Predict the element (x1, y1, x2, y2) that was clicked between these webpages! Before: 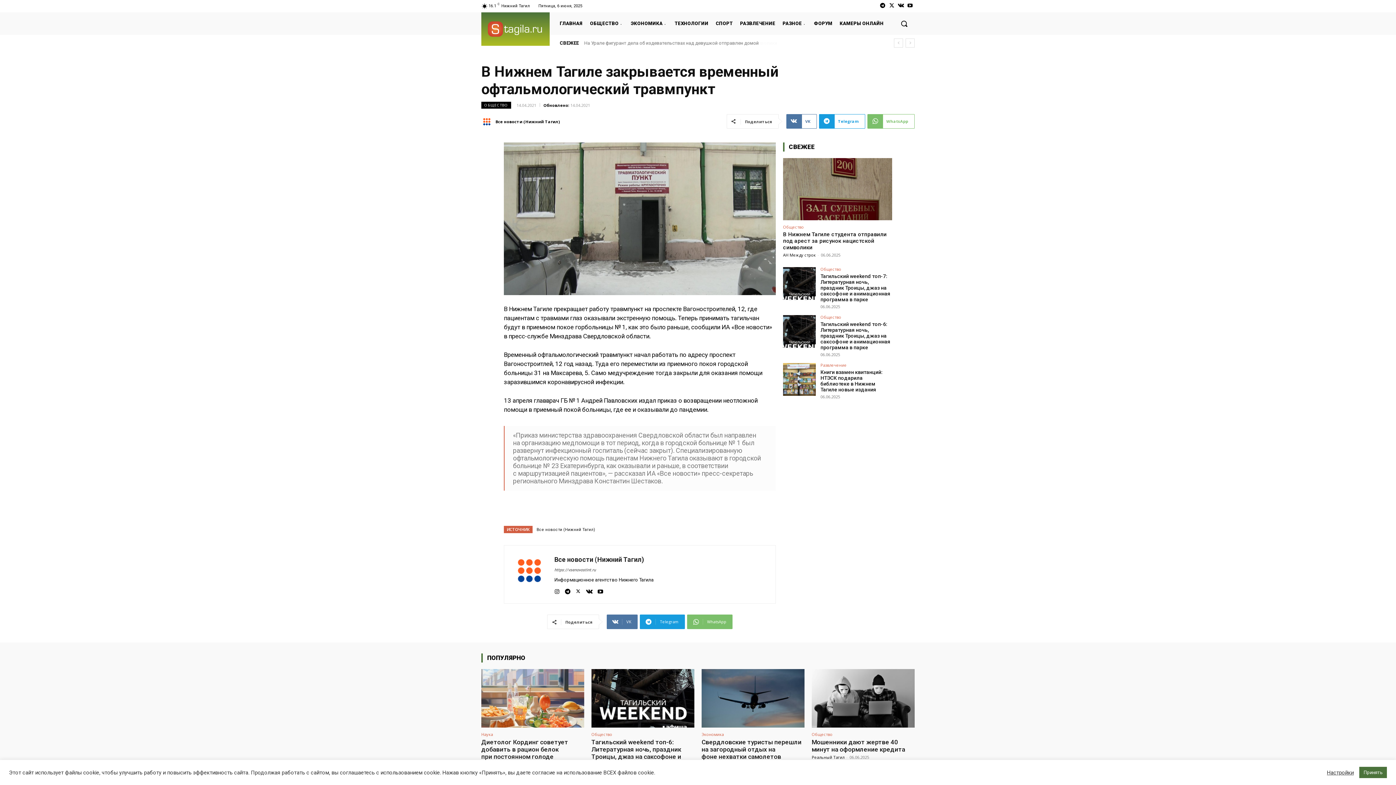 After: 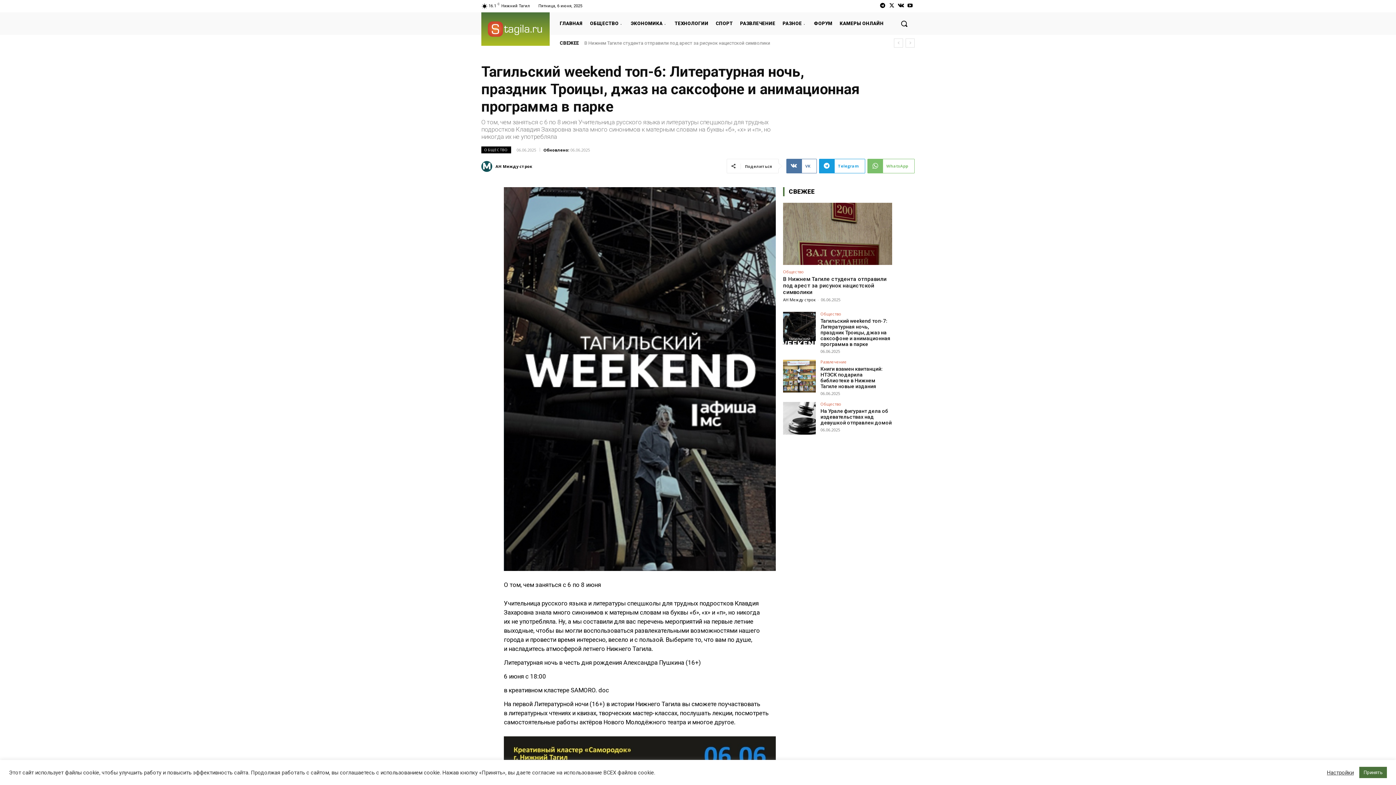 Action: bbox: (783, 315, 816, 347)